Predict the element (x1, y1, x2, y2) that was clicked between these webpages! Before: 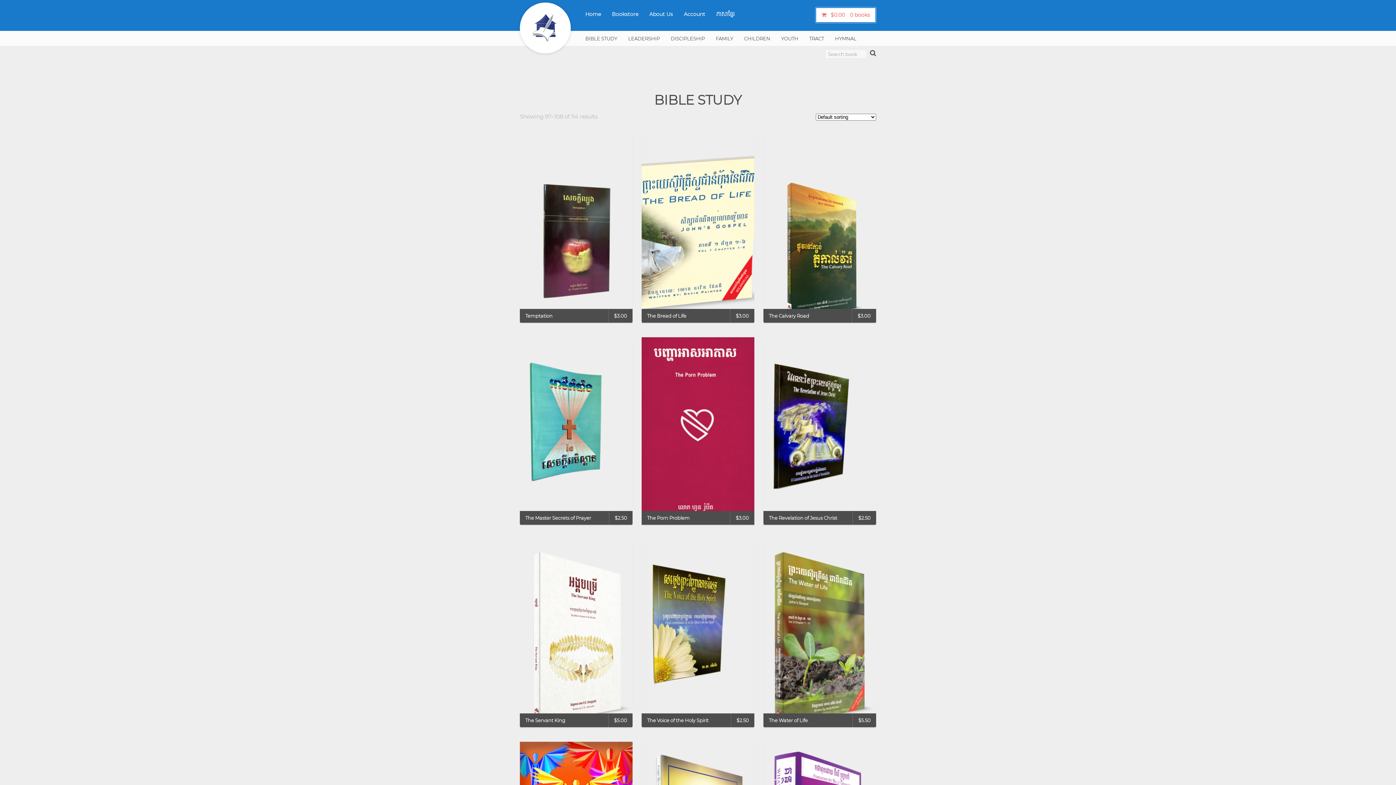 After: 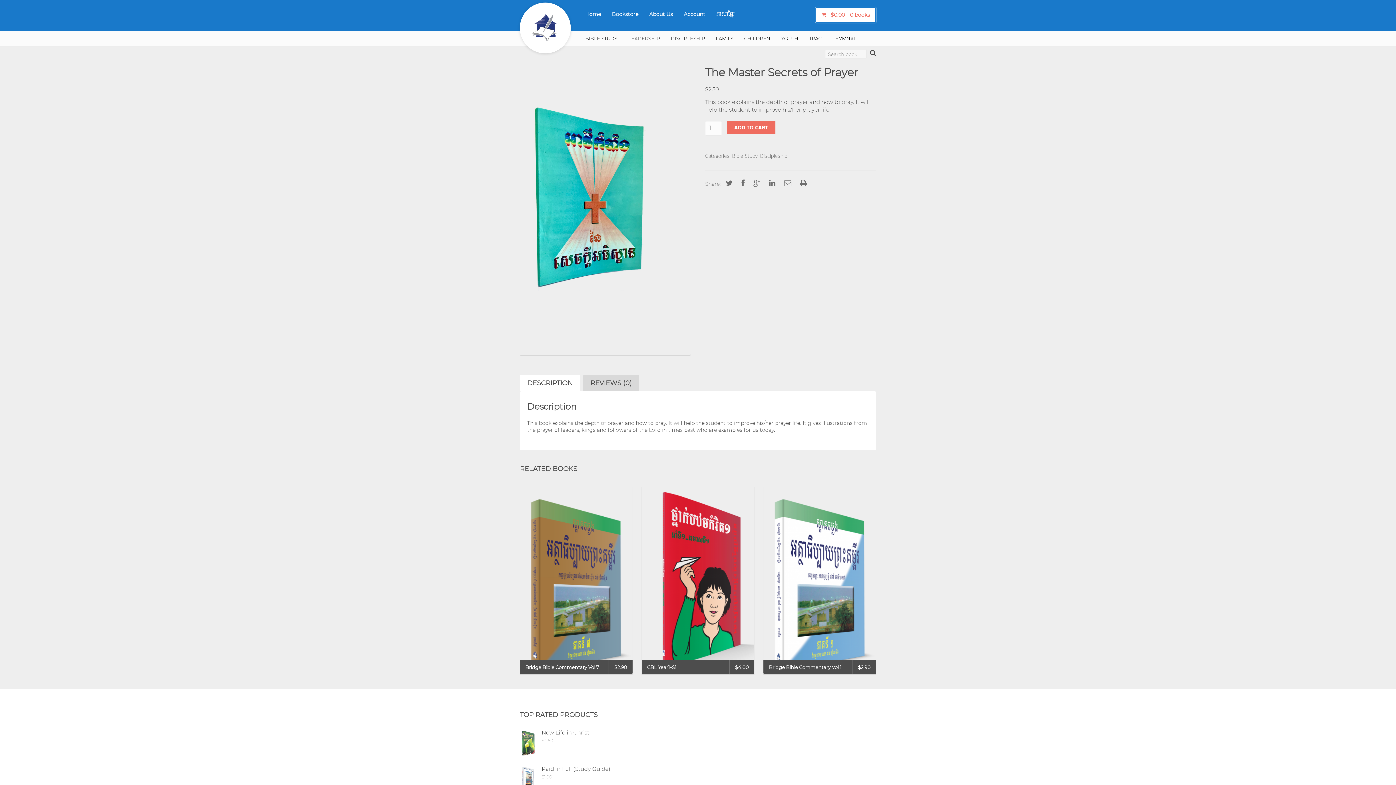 Action: bbox: (525, 515, 591, 521) label: The Master Secrets of Prayer